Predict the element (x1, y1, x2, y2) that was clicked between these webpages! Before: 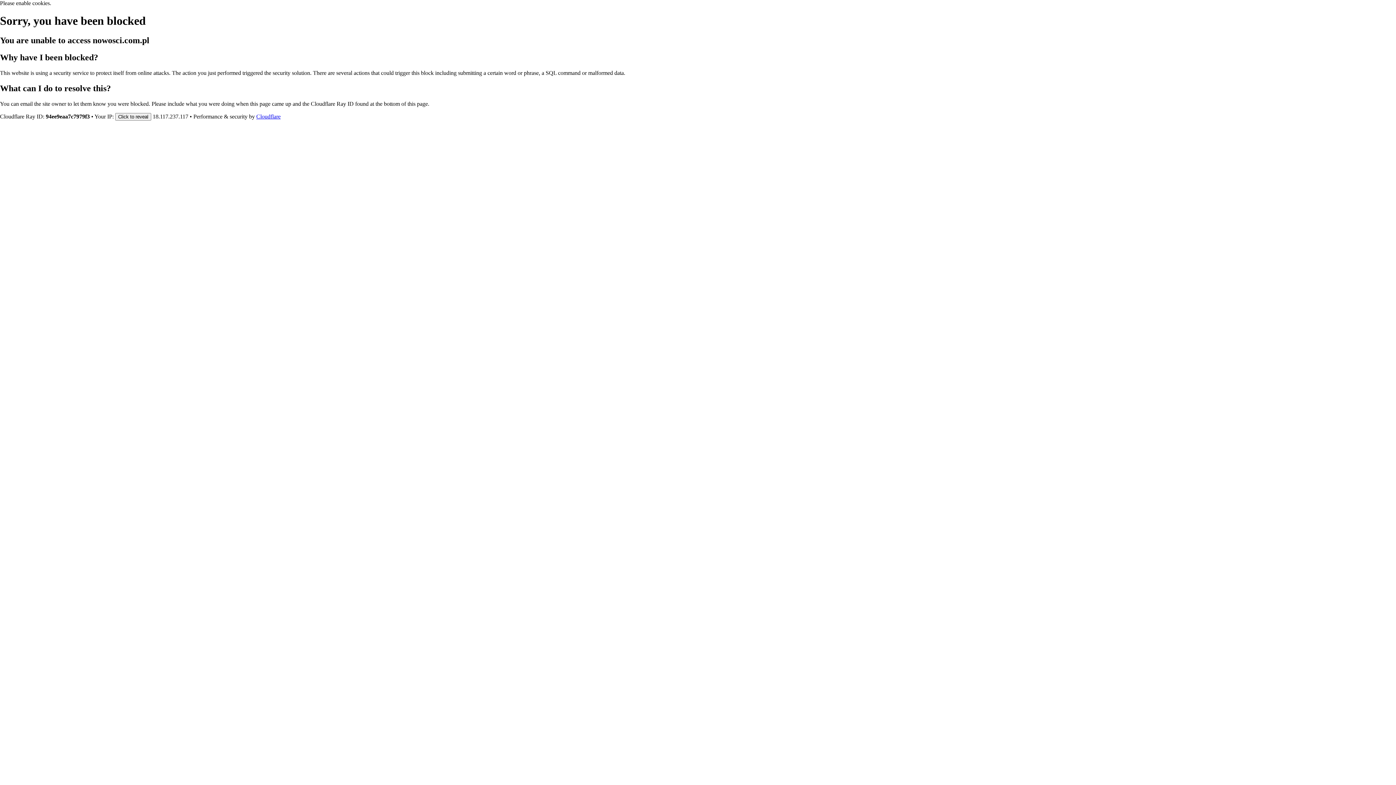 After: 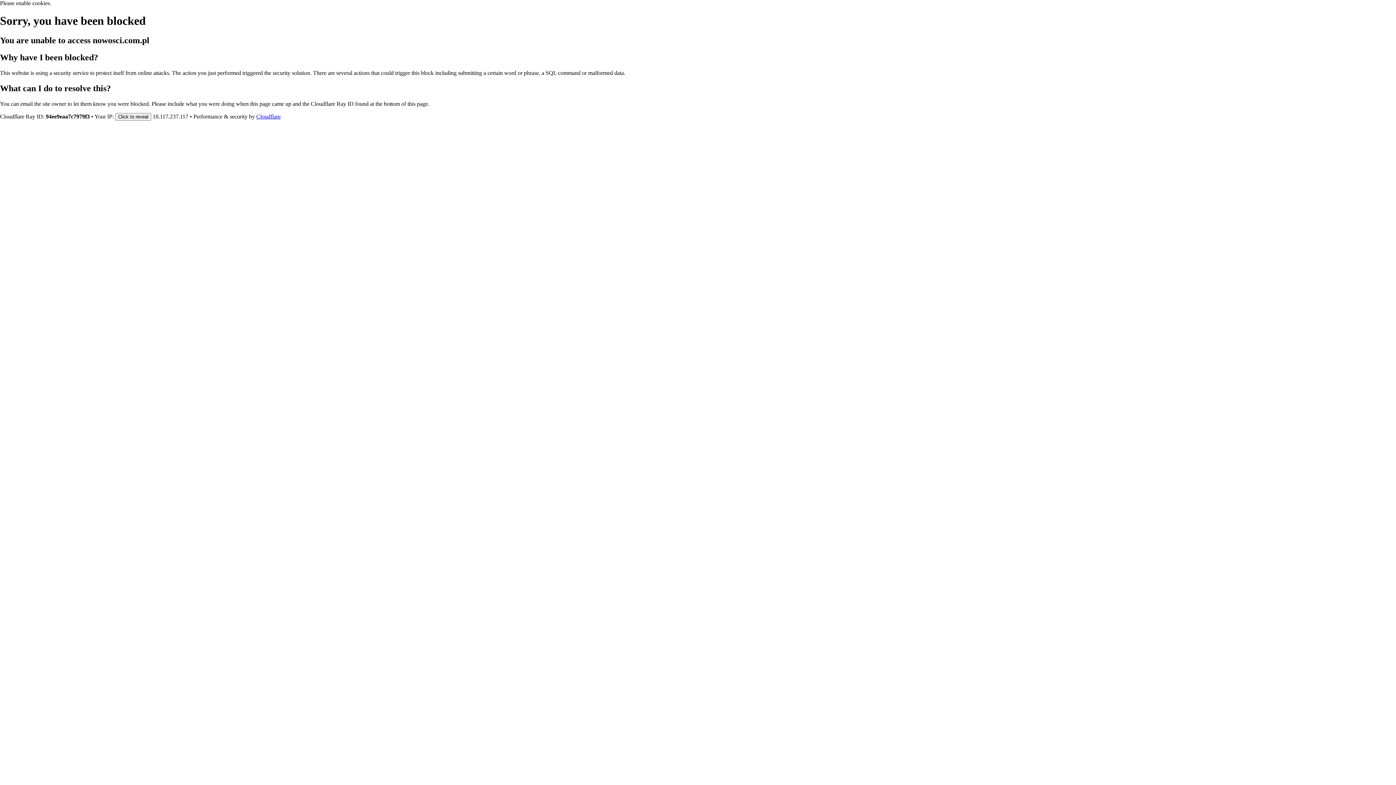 Action: label: Cloudflare bbox: (256, 113, 280, 119)